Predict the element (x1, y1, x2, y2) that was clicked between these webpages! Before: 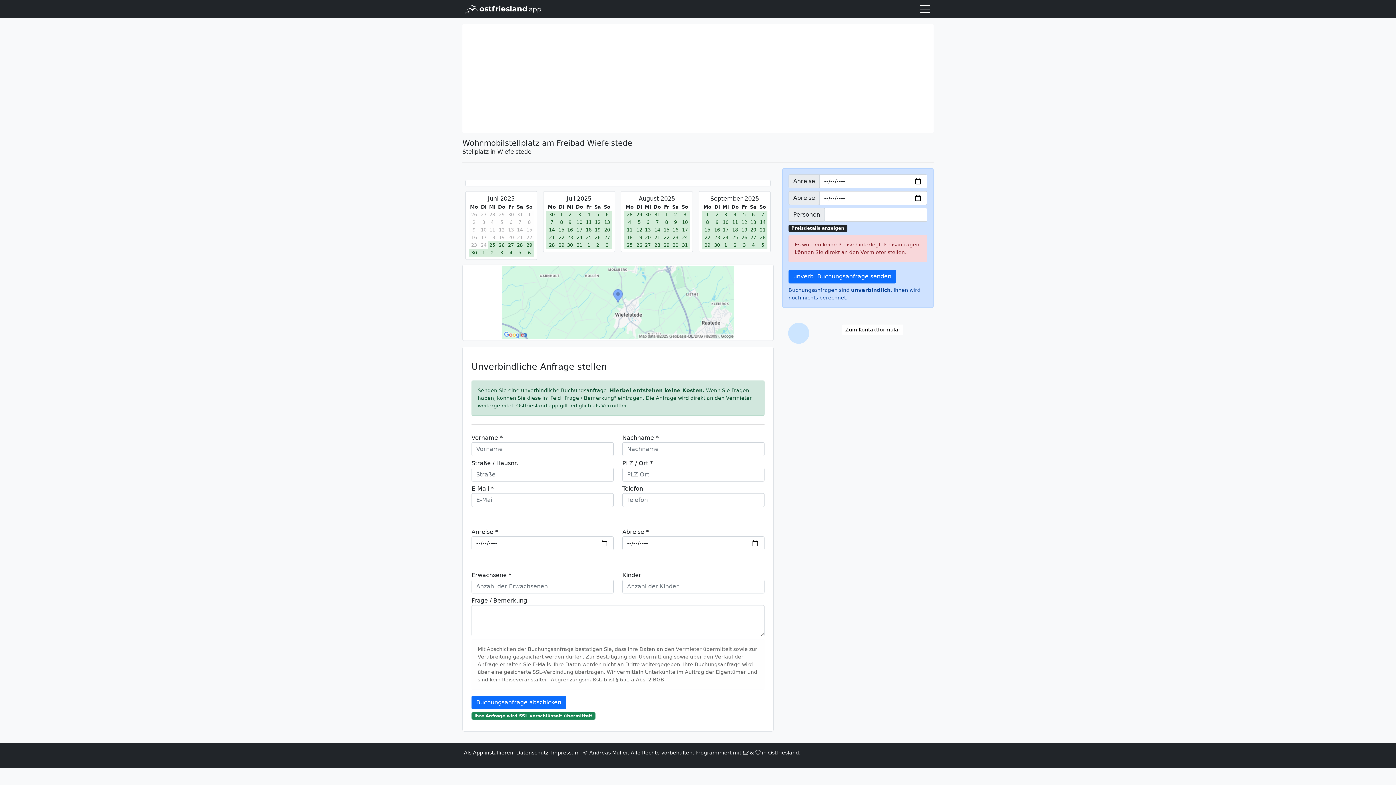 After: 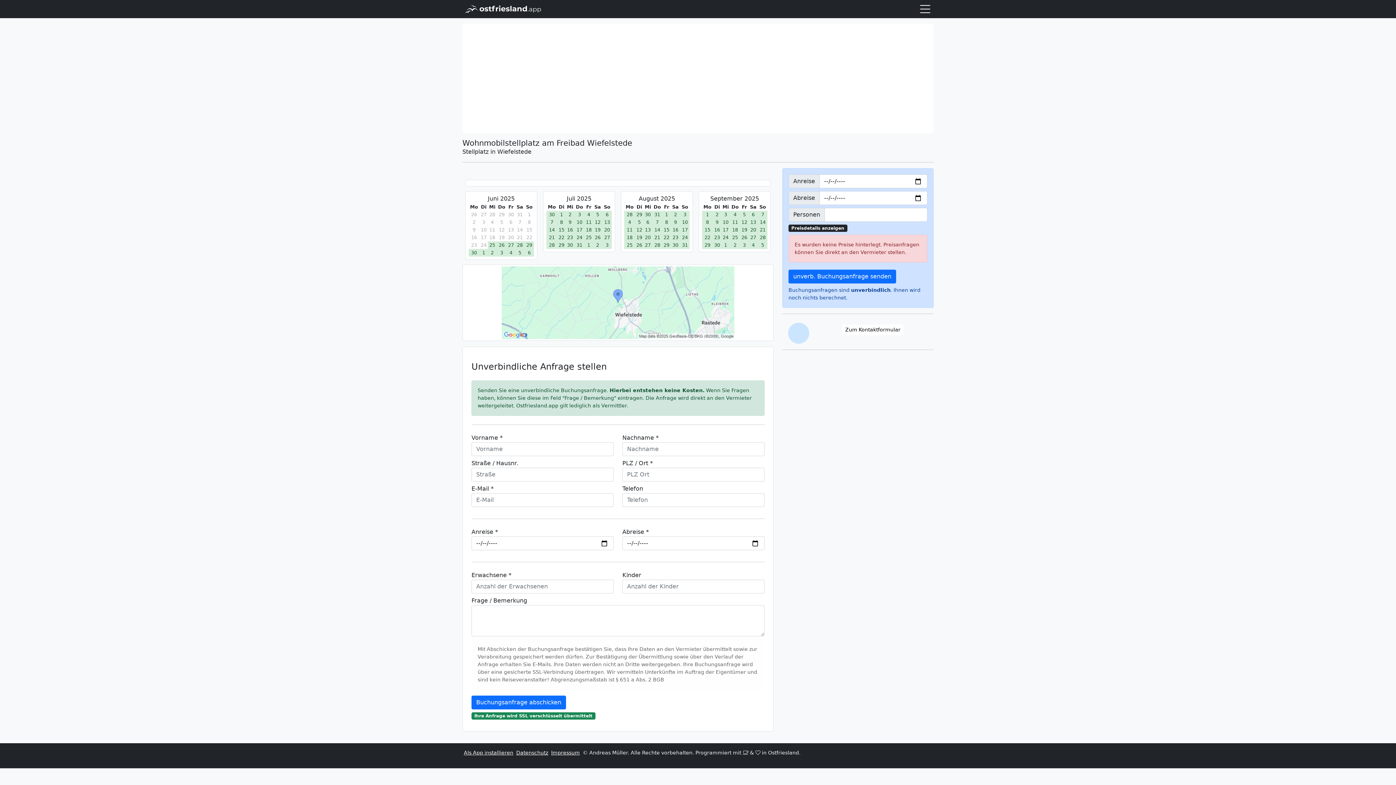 Action: label: Als App installieren bbox: (464, 750, 513, 756)